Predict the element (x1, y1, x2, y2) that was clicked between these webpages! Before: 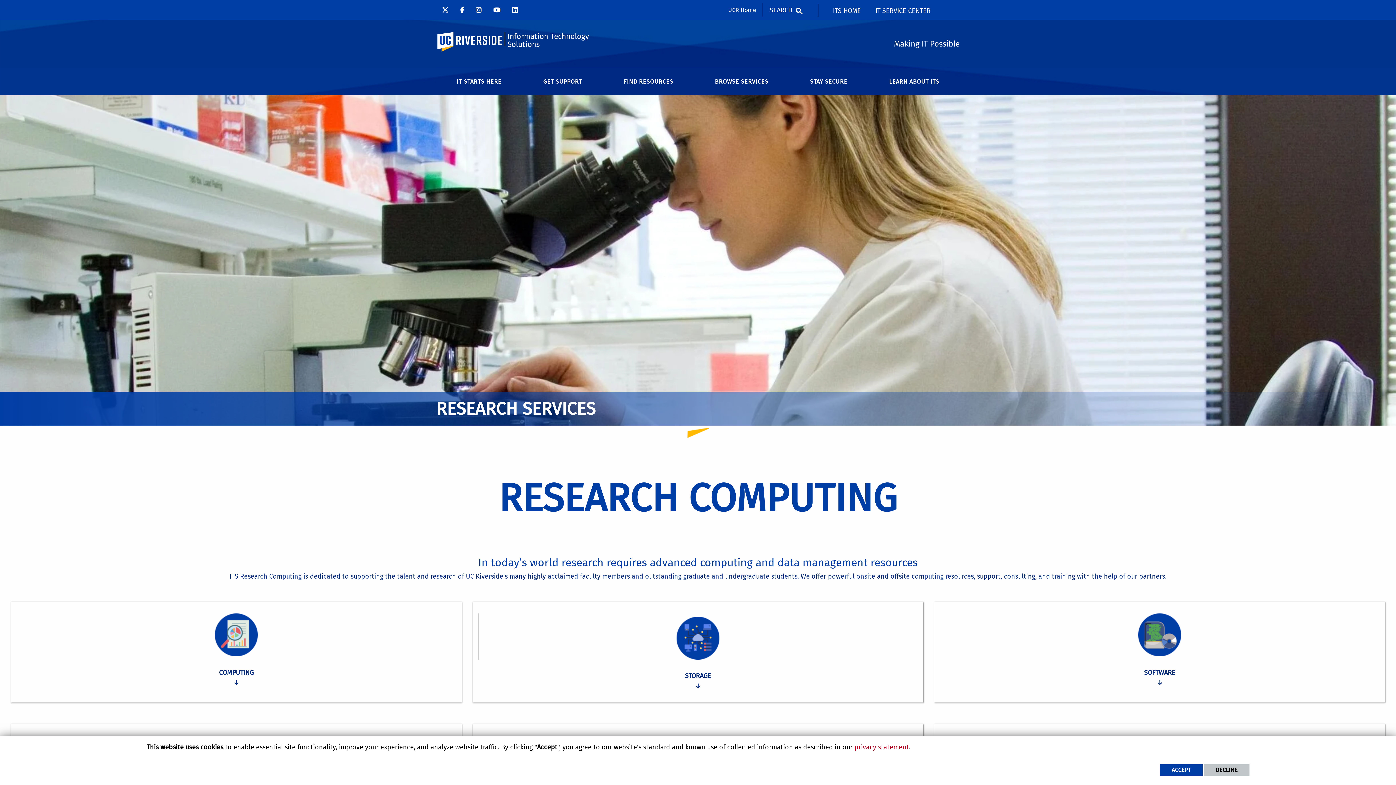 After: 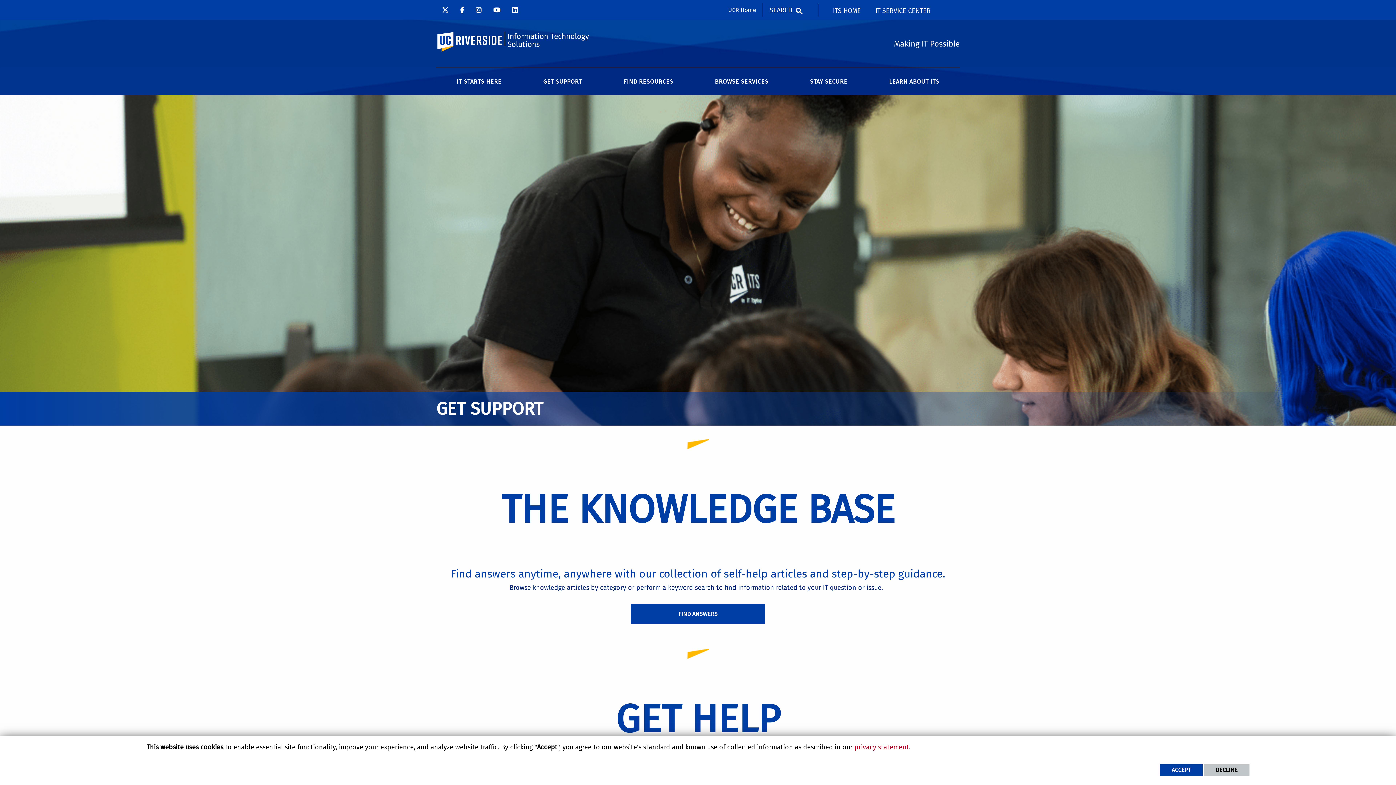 Action: bbox: (522, 76, 602, 94) label: GET SUPPORT